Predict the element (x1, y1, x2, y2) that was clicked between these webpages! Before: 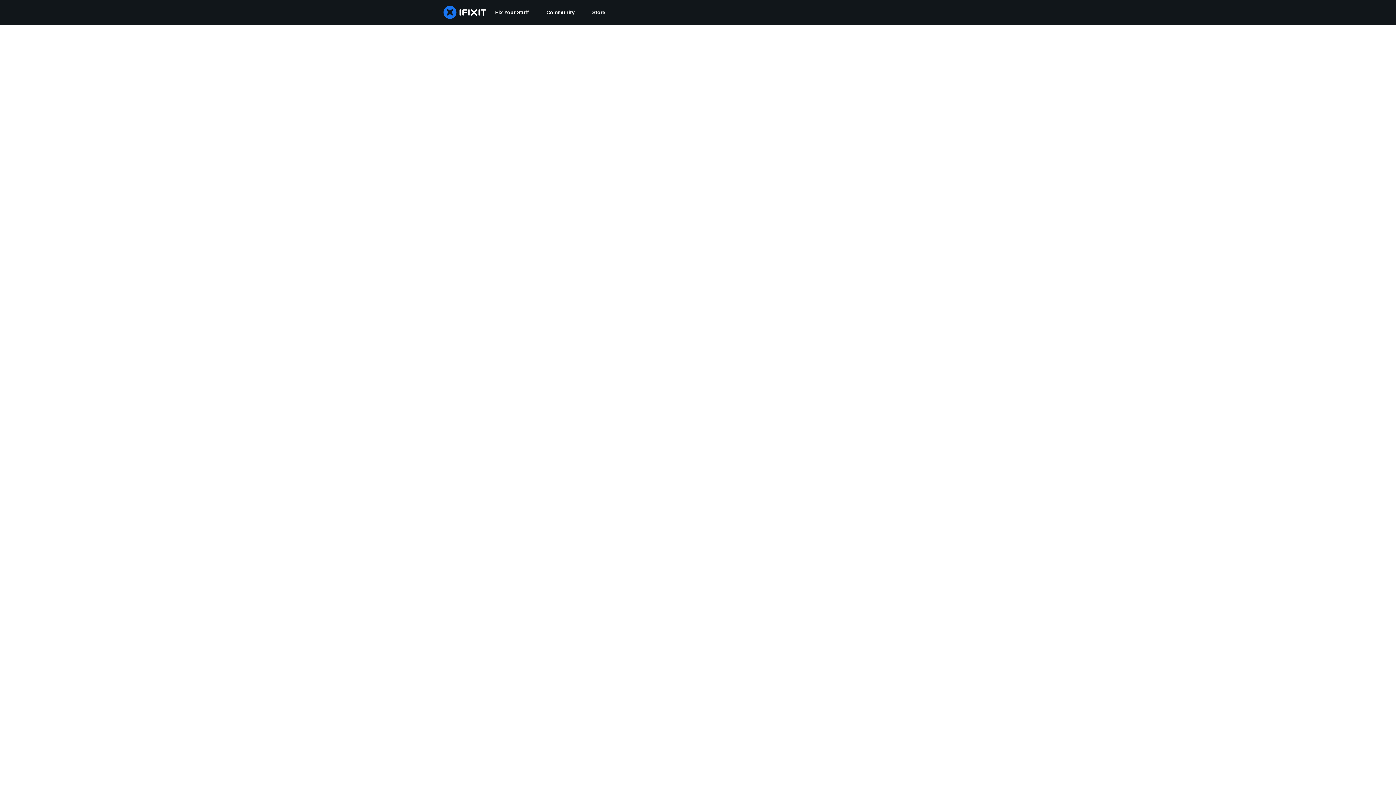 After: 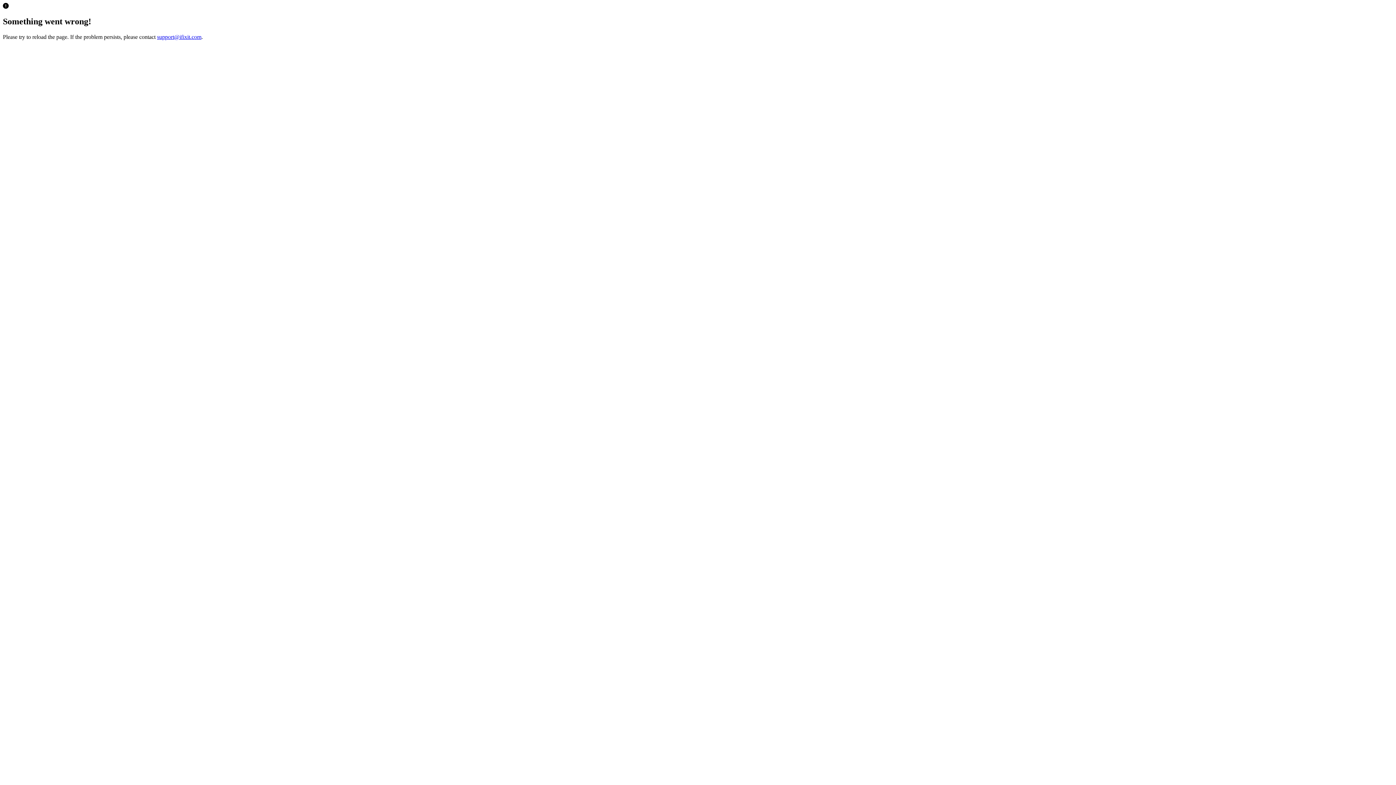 Action: bbox: (583, 0, 614, 24) label: Store